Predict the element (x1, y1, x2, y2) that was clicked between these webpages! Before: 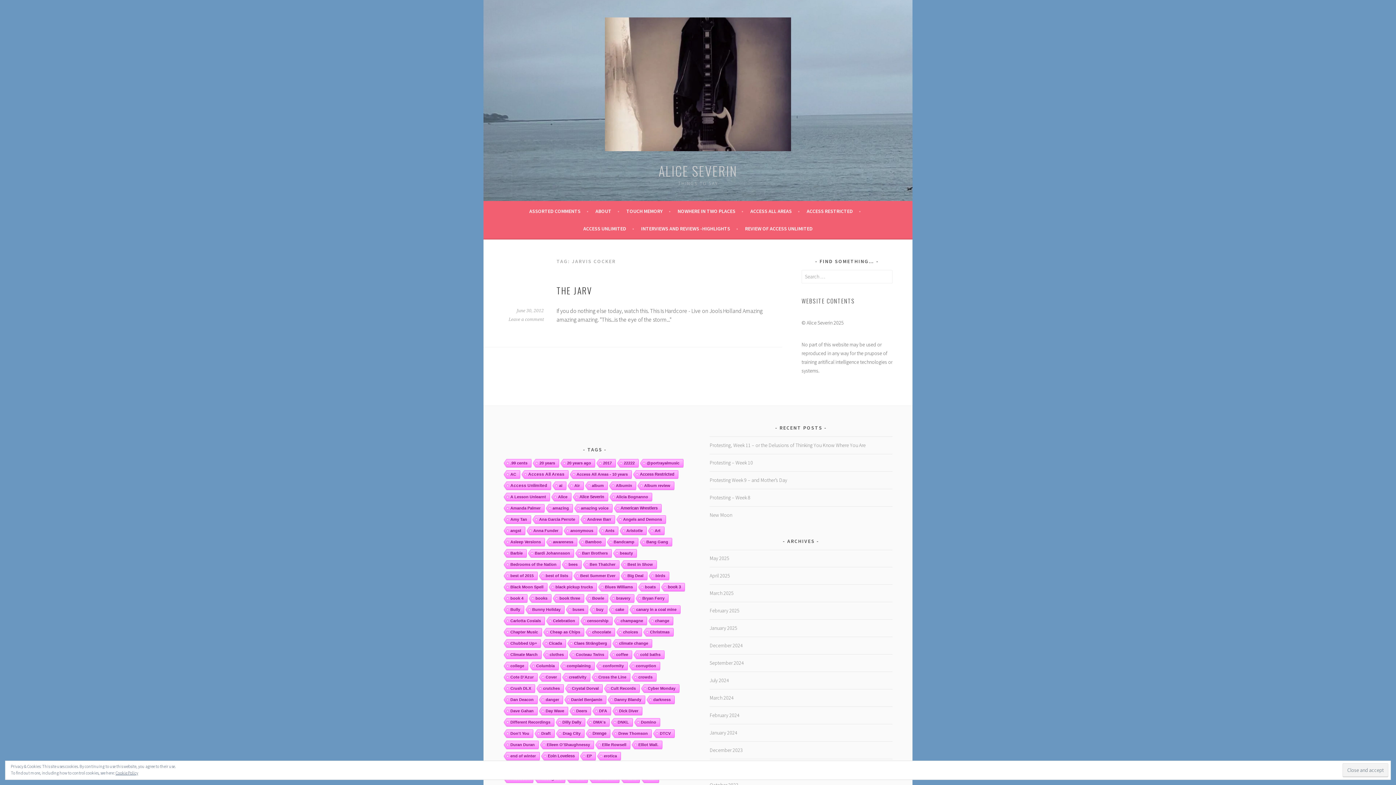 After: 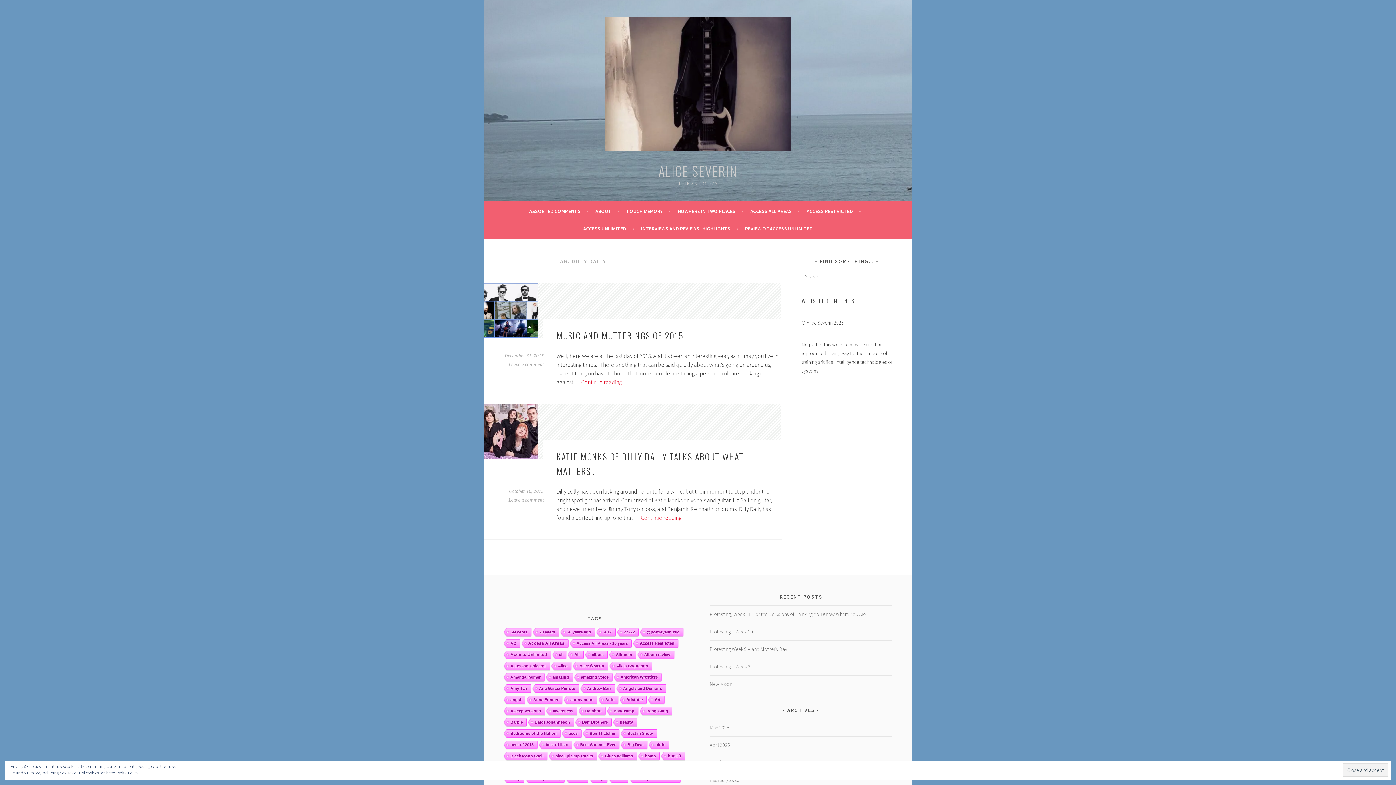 Action: label: Dilly Dally (2 items) bbox: (554, 718, 585, 727)